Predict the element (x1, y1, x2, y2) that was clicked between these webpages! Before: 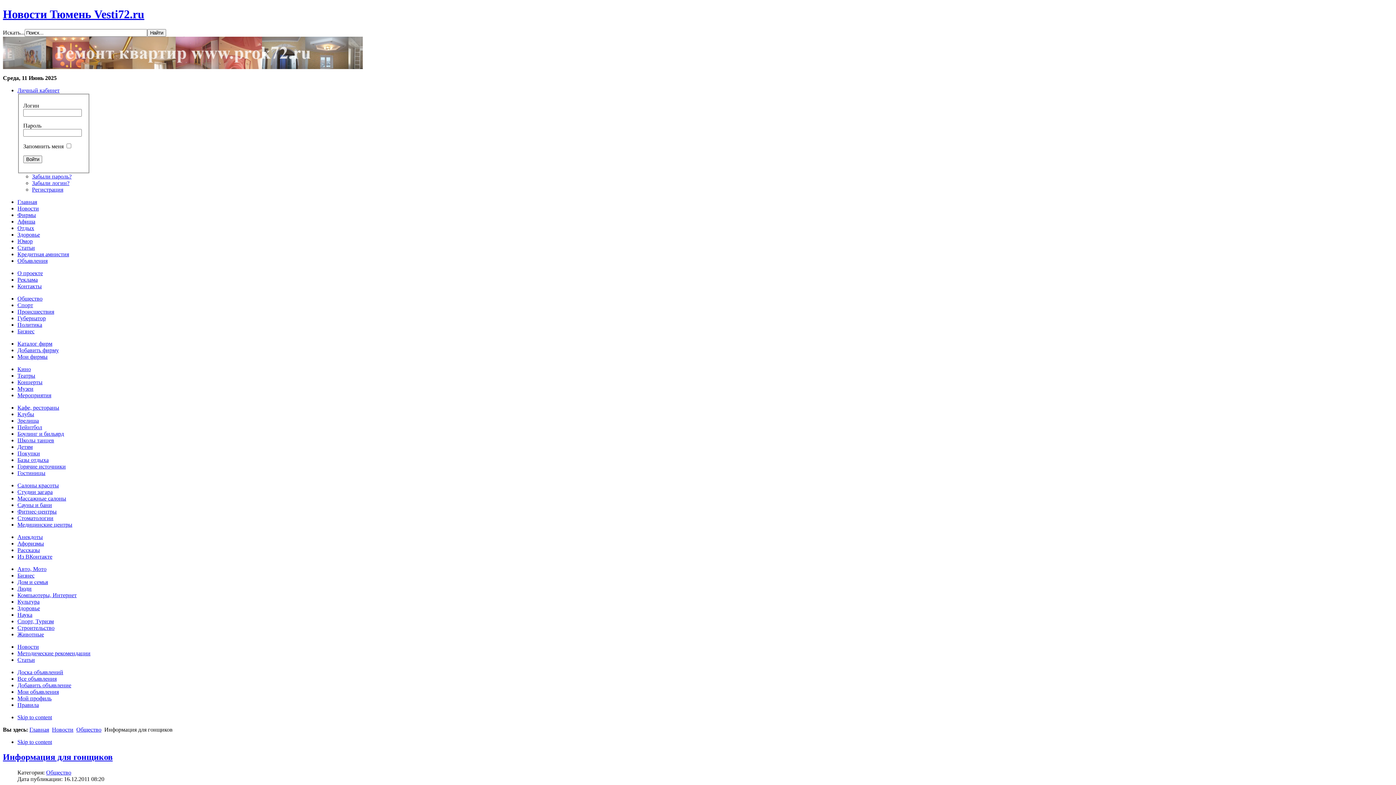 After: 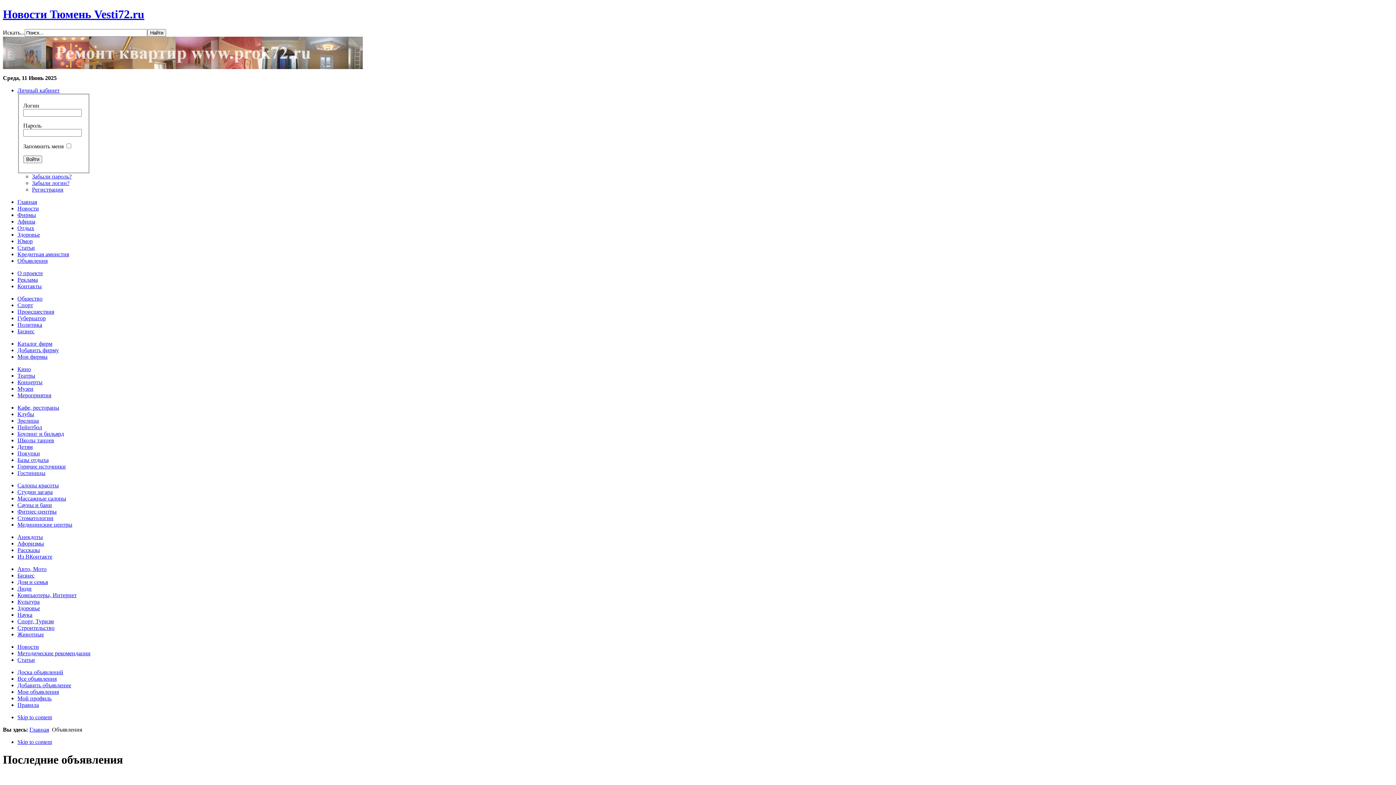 Action: bbox: (17, 669, 63, 675) label: Доска объявлений